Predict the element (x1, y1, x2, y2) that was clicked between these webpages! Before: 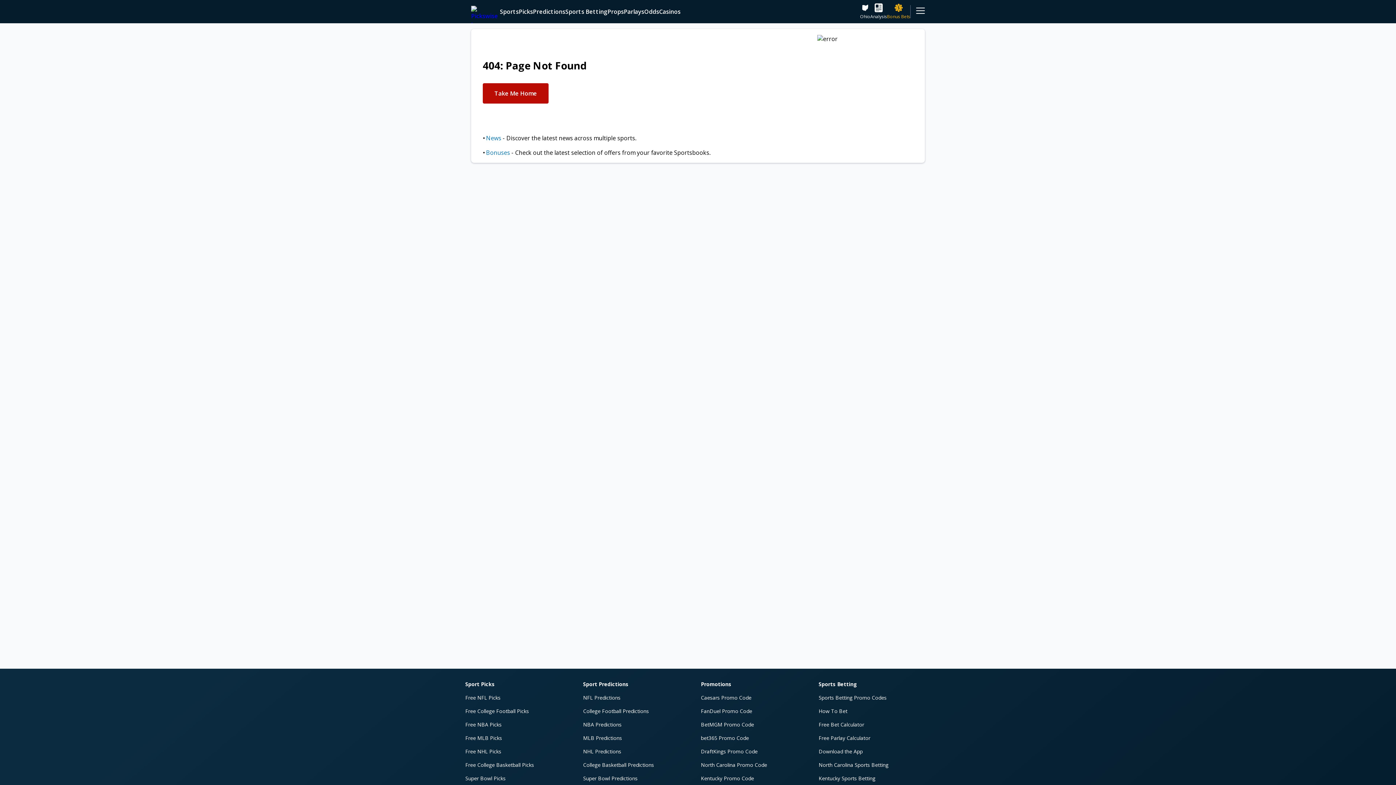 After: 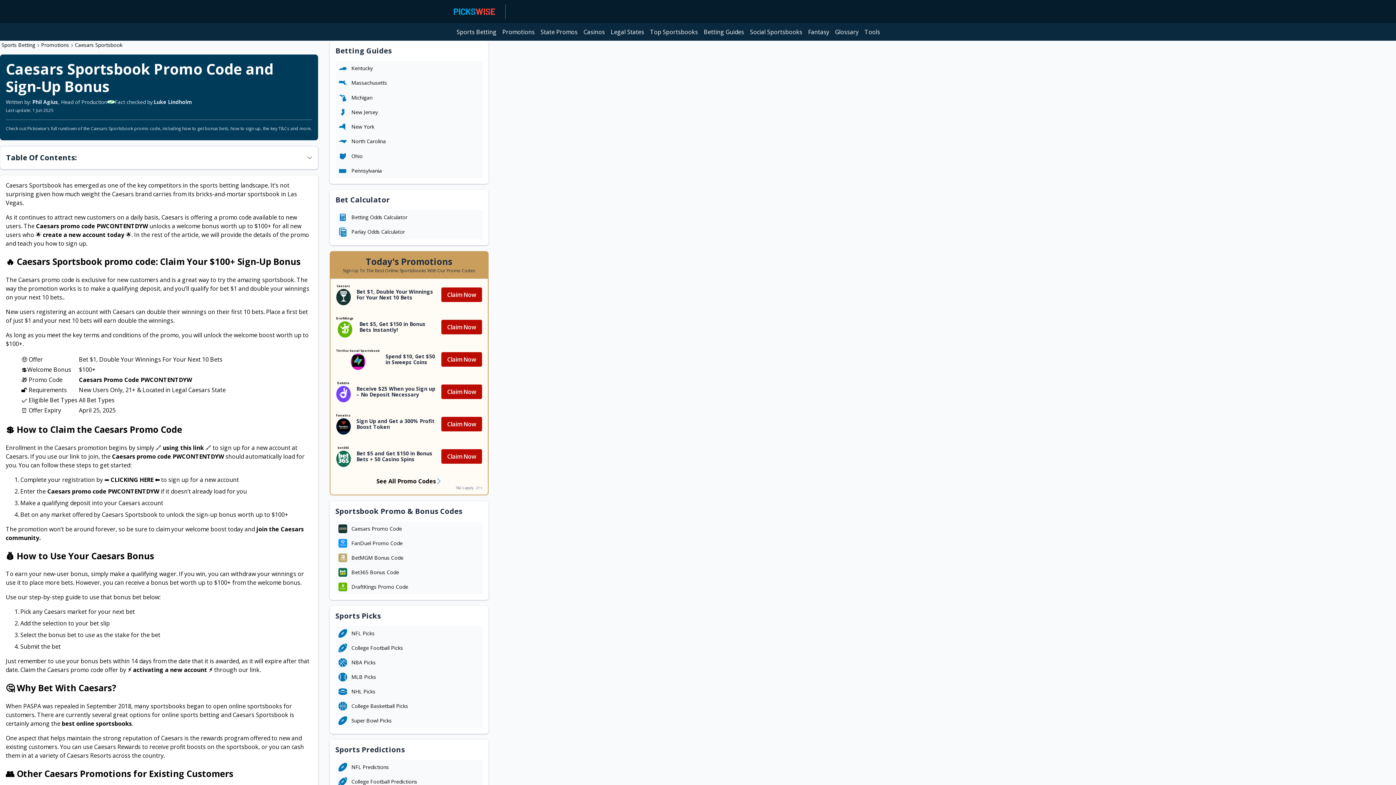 Action: bbox: (701, 688, 813, 701) label: sports betting promotions caesars